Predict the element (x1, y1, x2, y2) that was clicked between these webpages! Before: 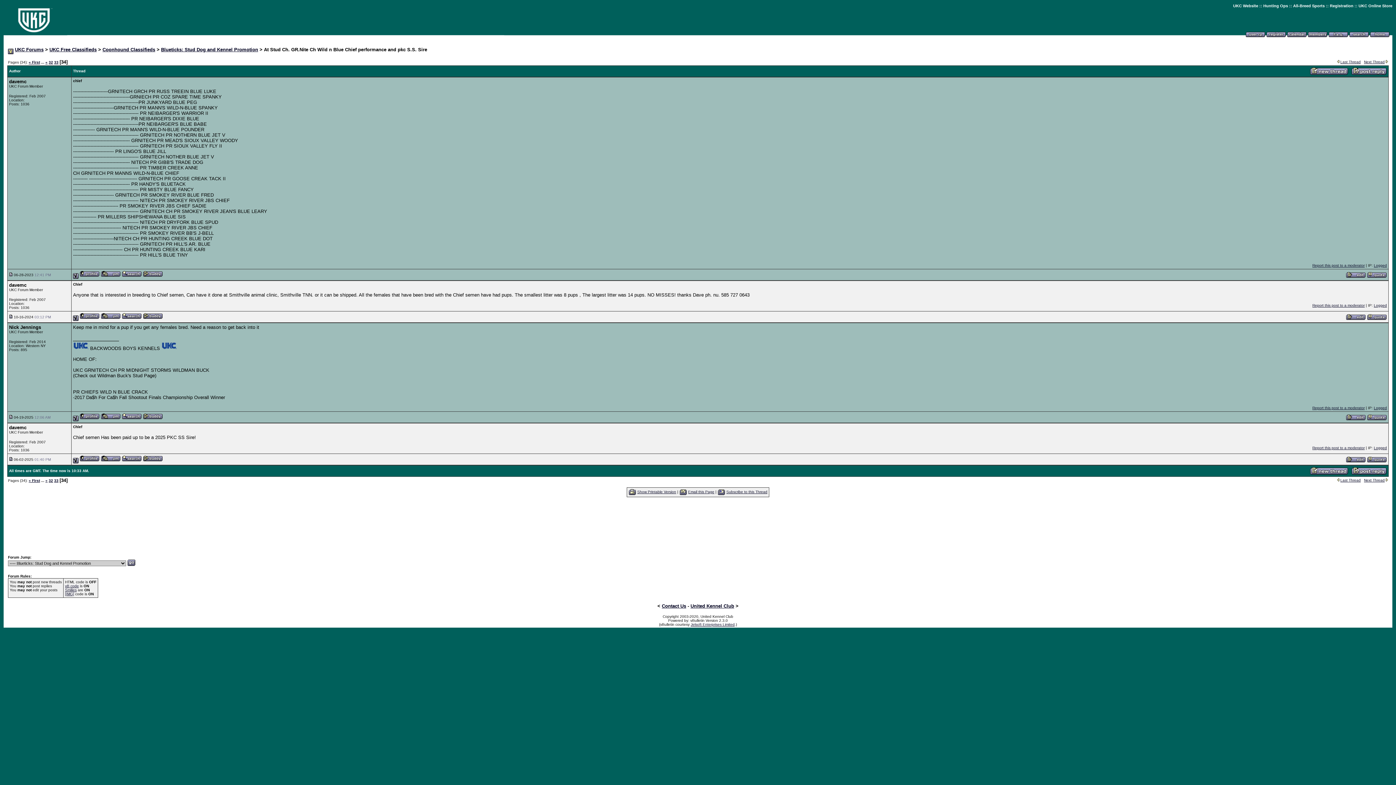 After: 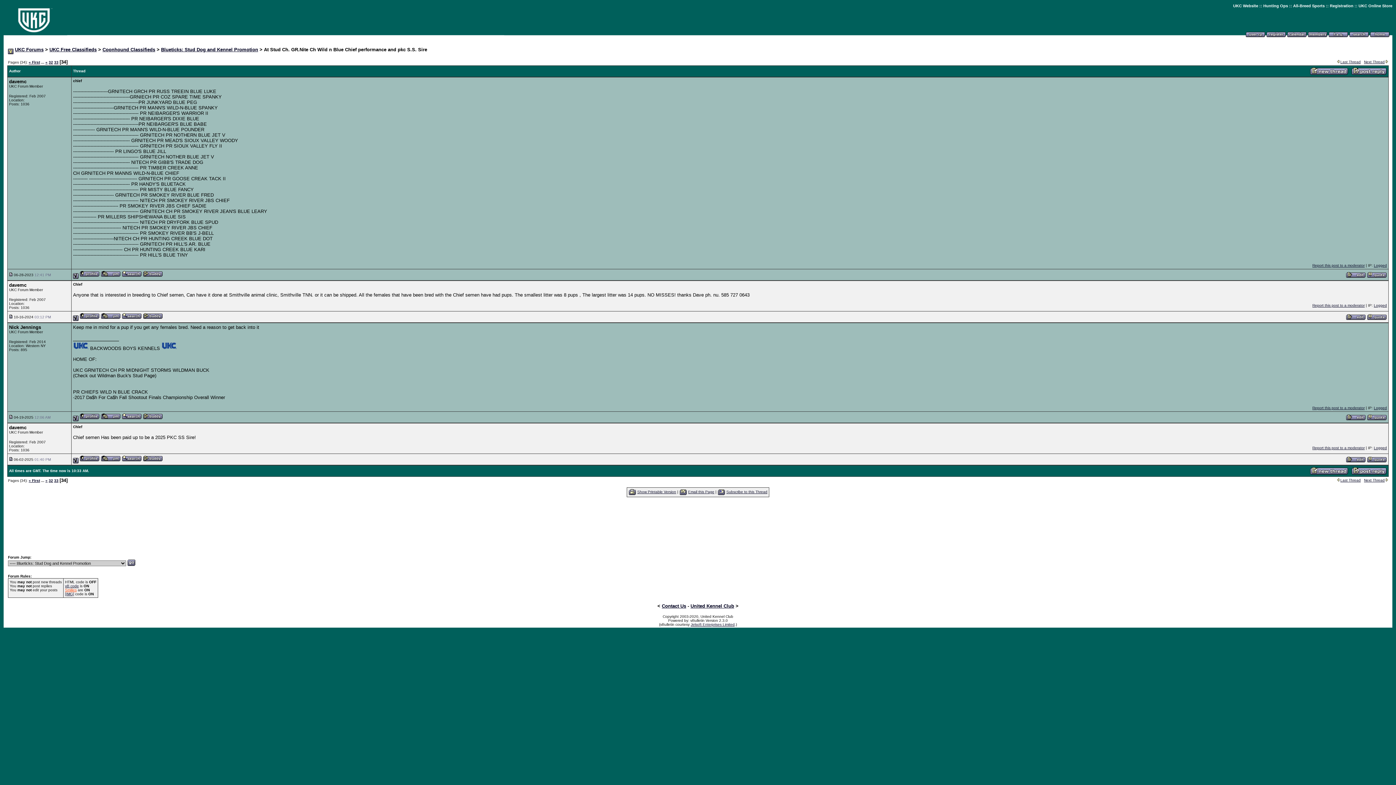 Action: label: Smilies bbox: (65, 588, 76, 592)